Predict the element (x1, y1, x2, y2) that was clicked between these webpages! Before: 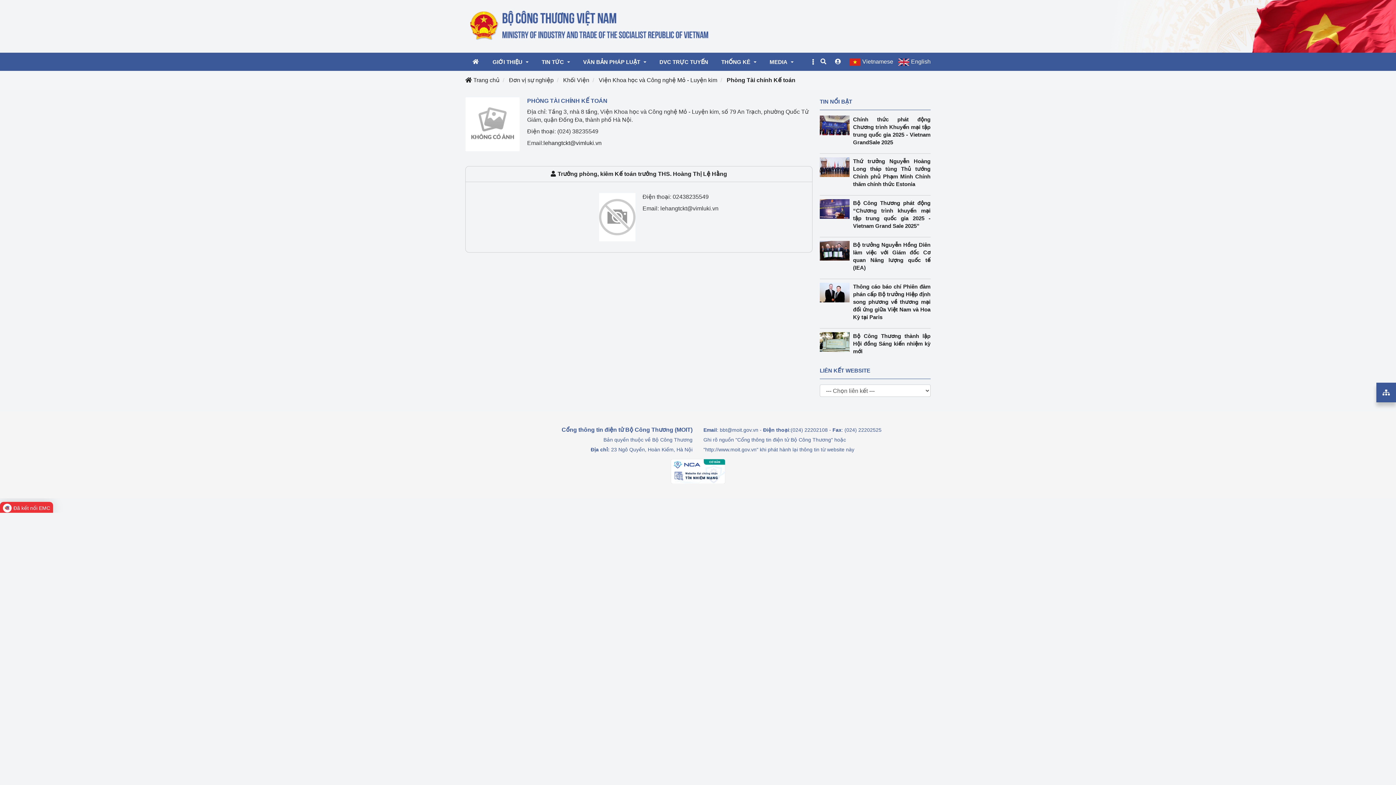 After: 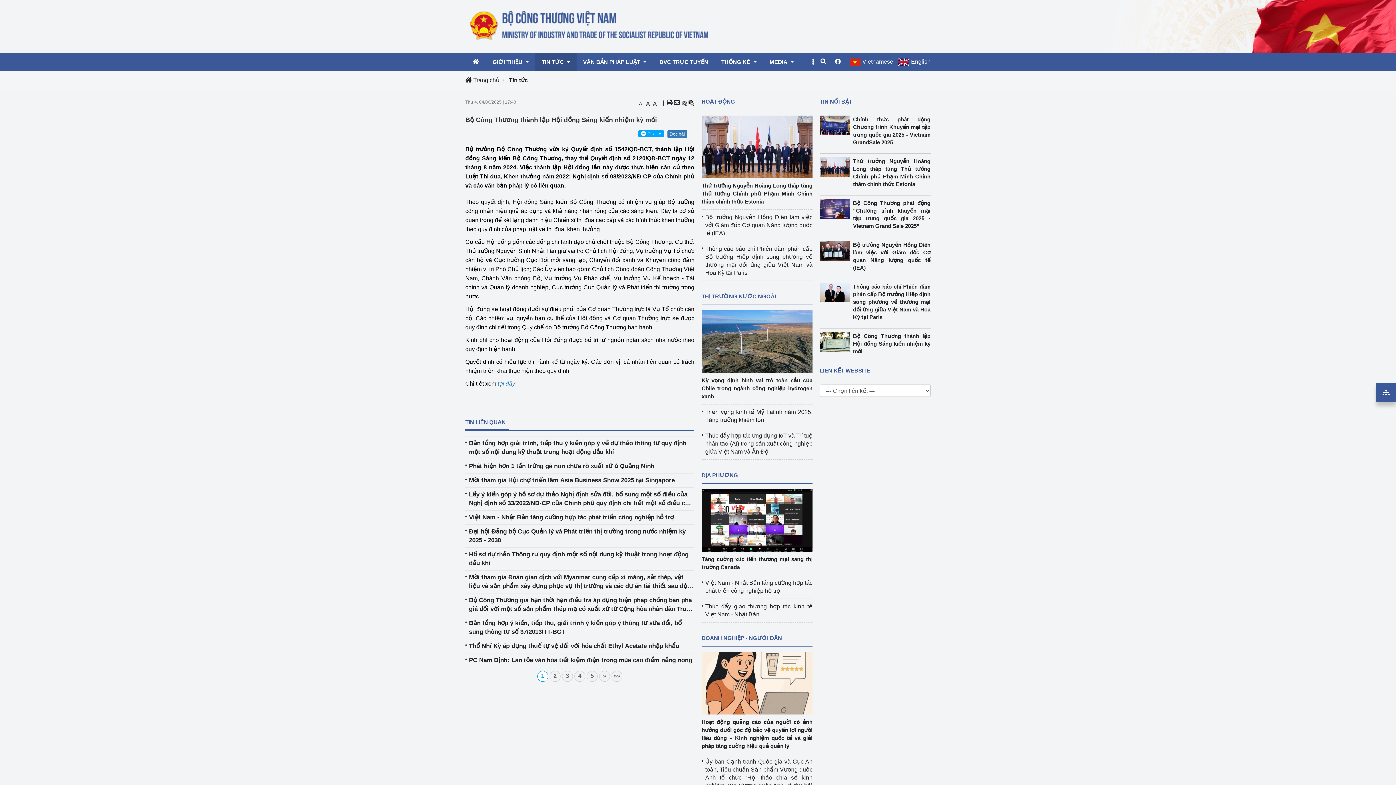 Action: bbox: (853, 332, 930, 355) label: Bộ Công Thương thành lập Hội đồng Sáng kiến nhiệm kỳ mới